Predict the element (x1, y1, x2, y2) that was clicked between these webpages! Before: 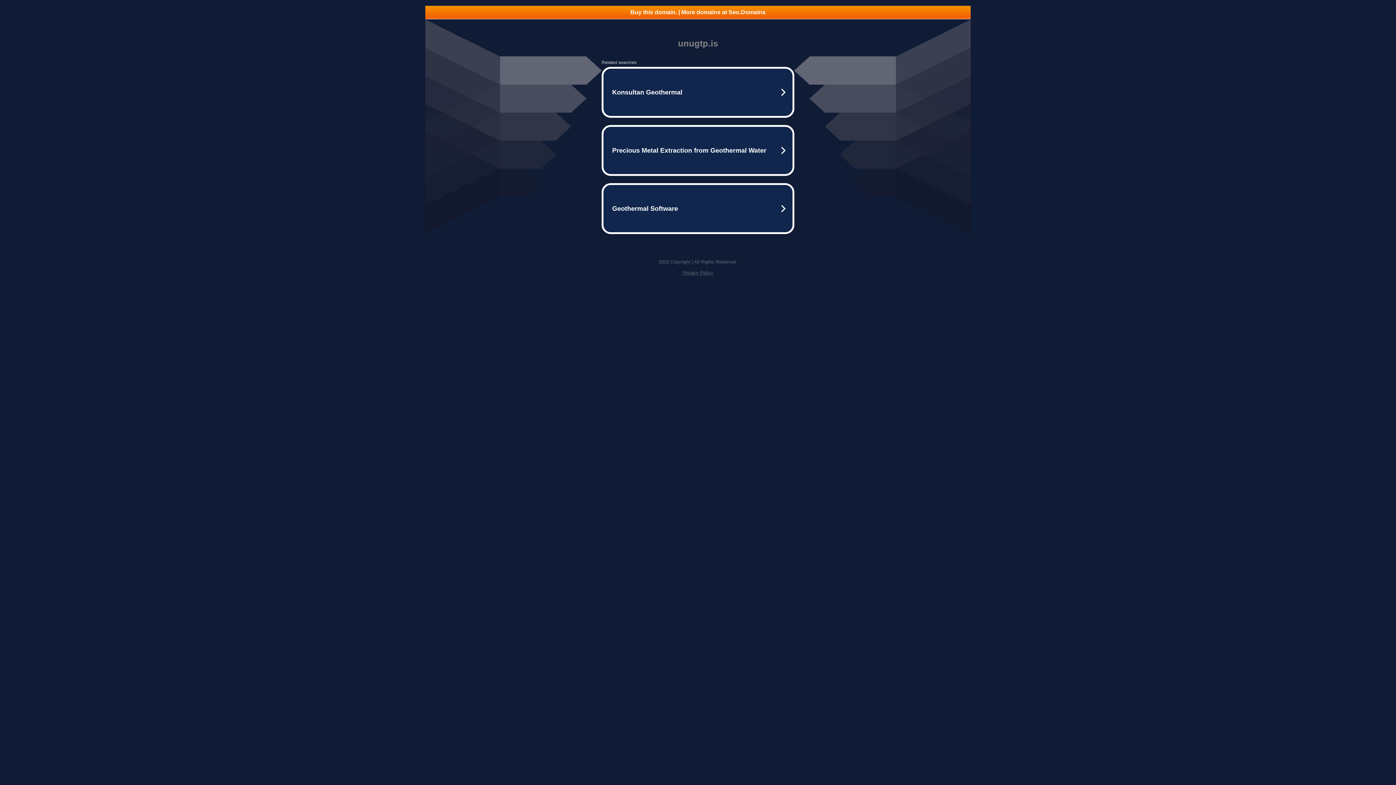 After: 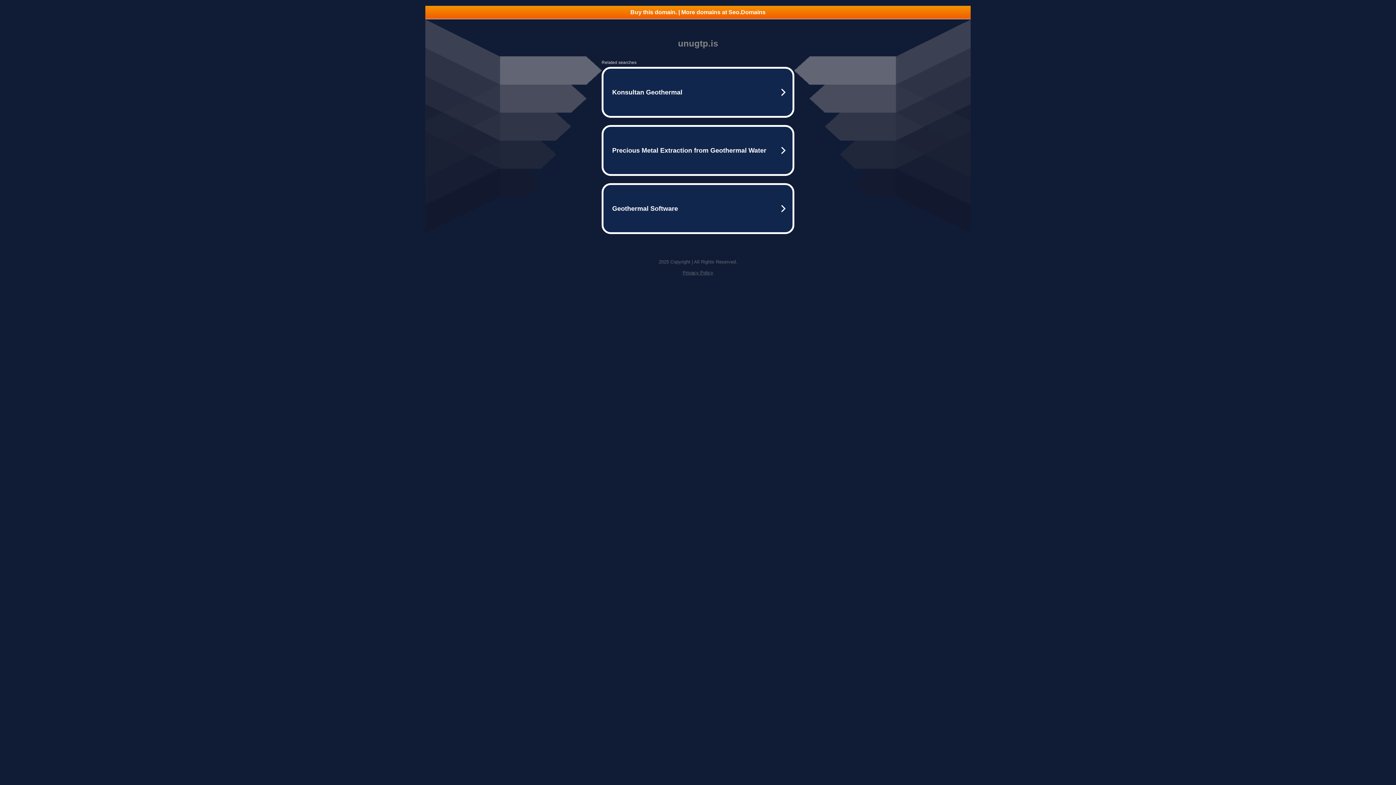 Action: label: Buy this domain. | More domains at Seo.Domains bbox: (425, 5, 970, 18)